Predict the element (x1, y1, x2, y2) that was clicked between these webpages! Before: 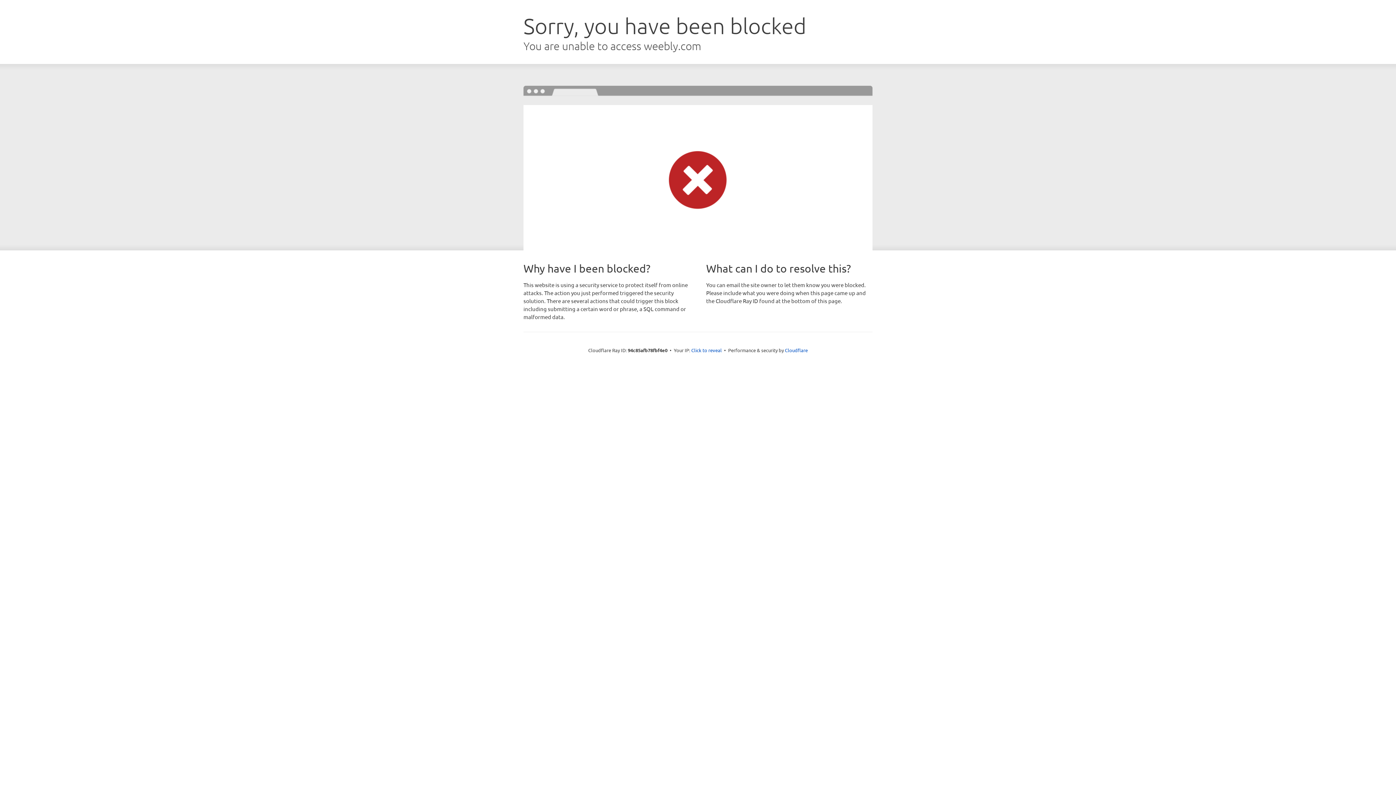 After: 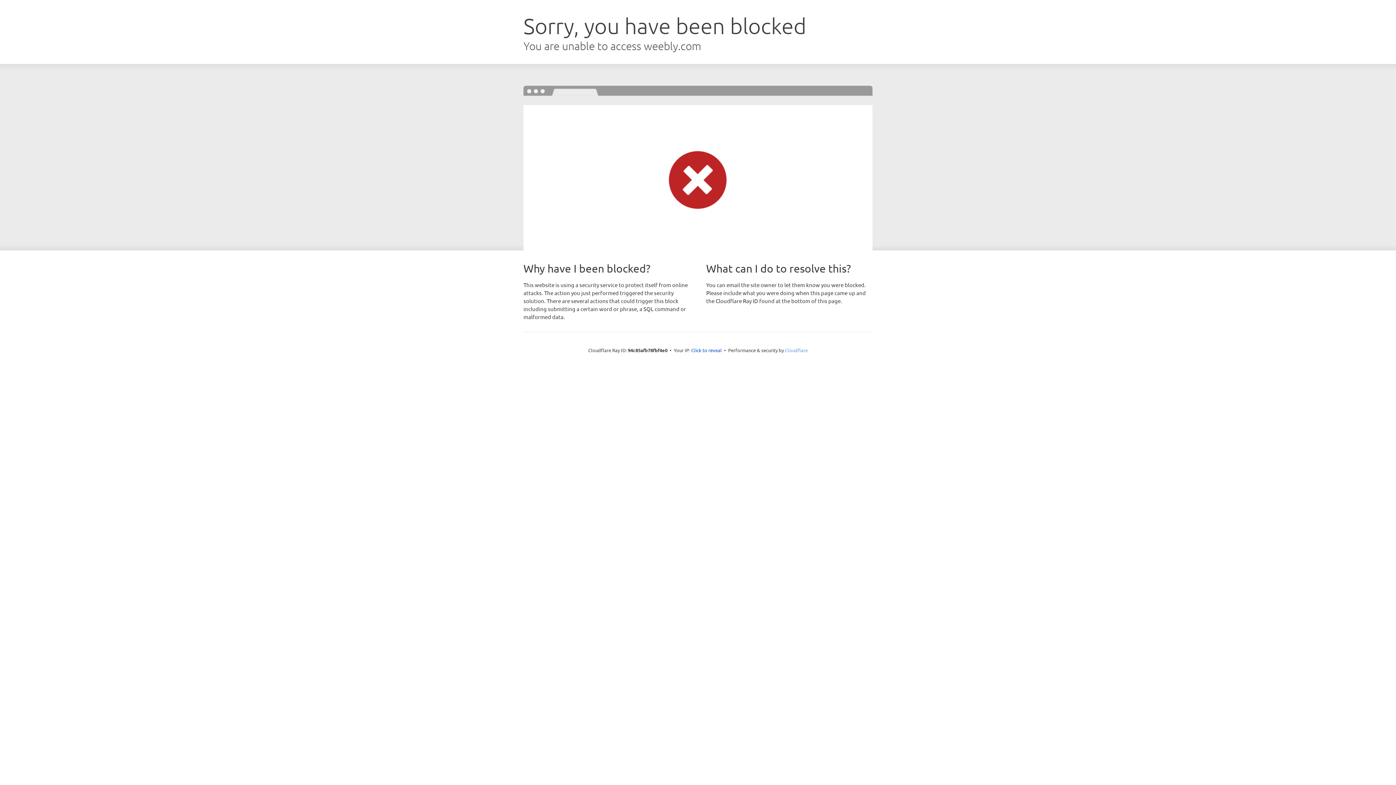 Action: label: Cloudflare bbox: (785, 347, 808, 353)